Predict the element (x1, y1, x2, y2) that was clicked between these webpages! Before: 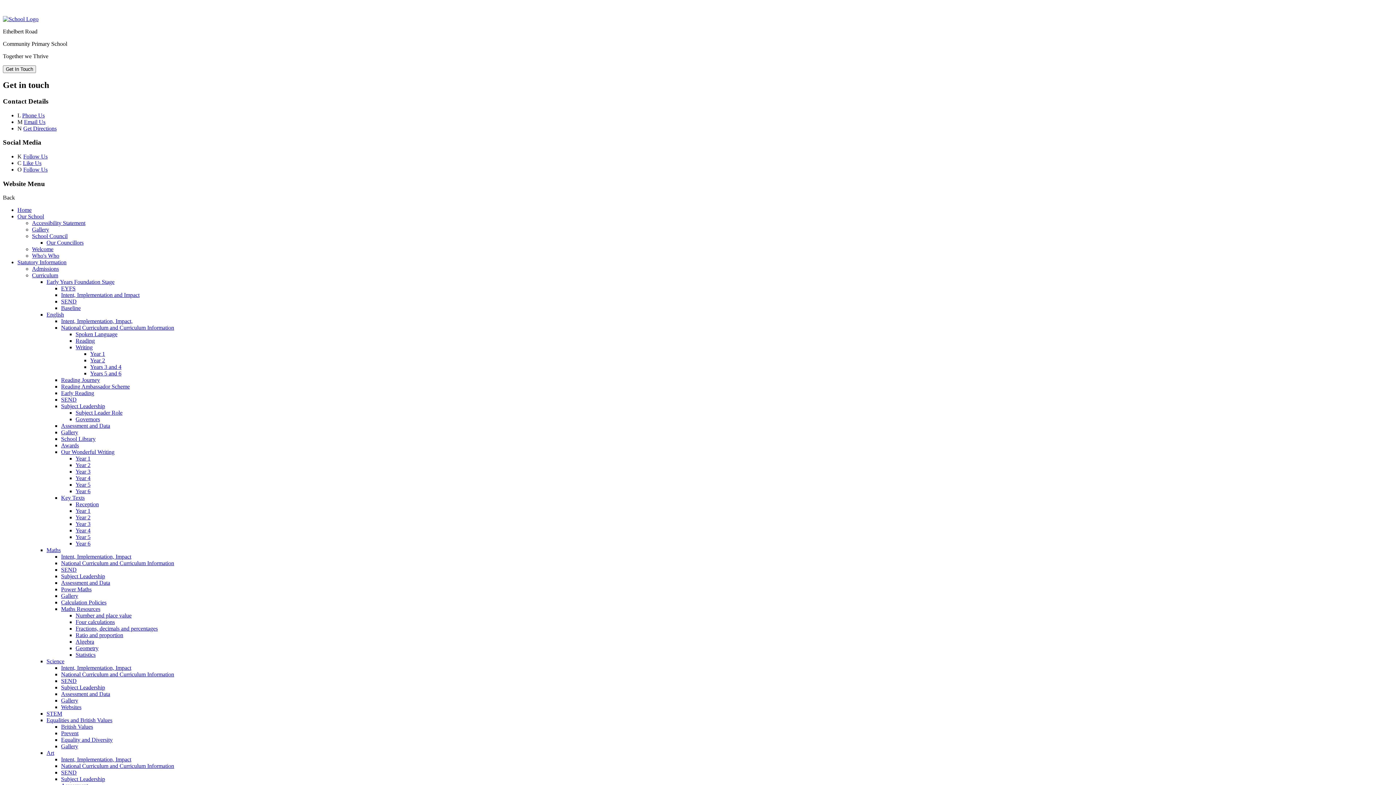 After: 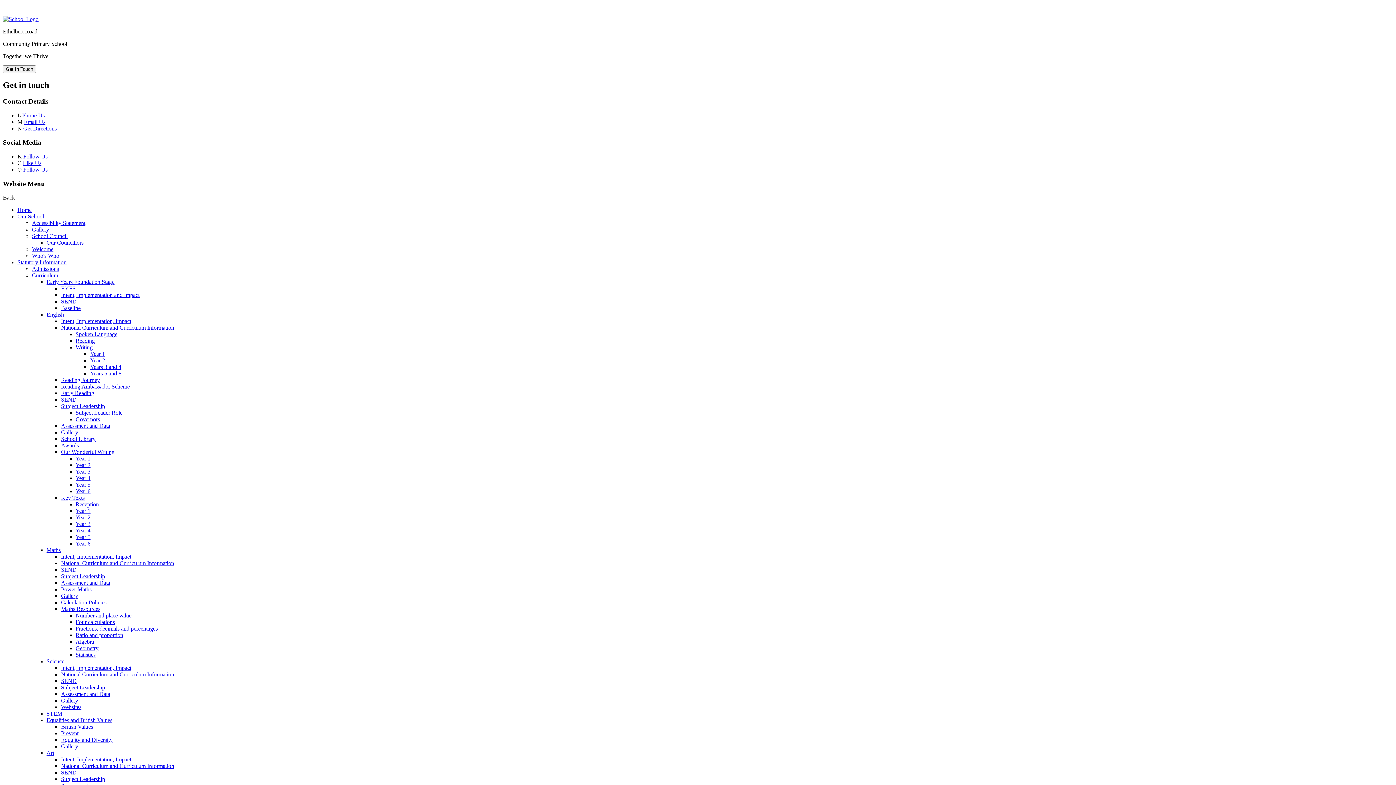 Action: label: School Council bbox: (32, 233, 67, 239)